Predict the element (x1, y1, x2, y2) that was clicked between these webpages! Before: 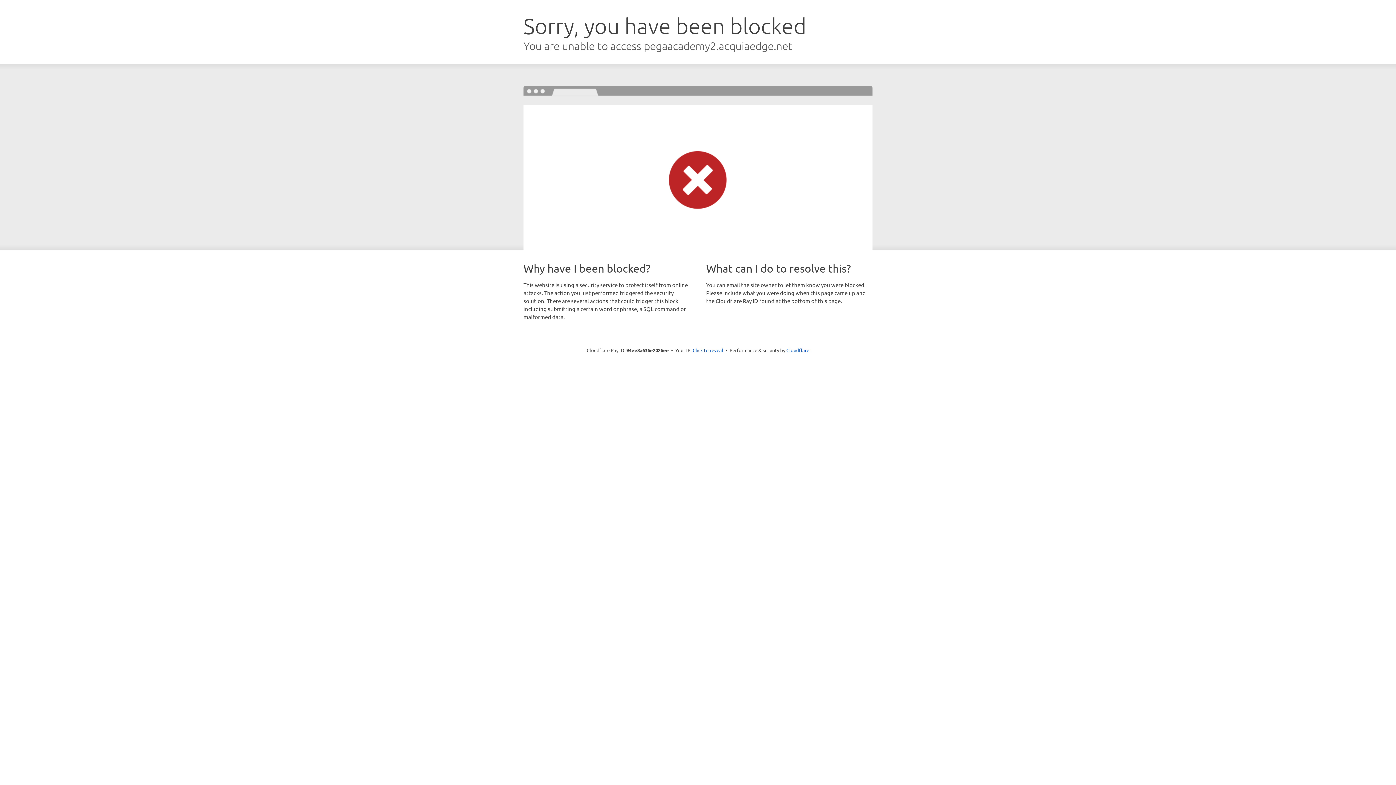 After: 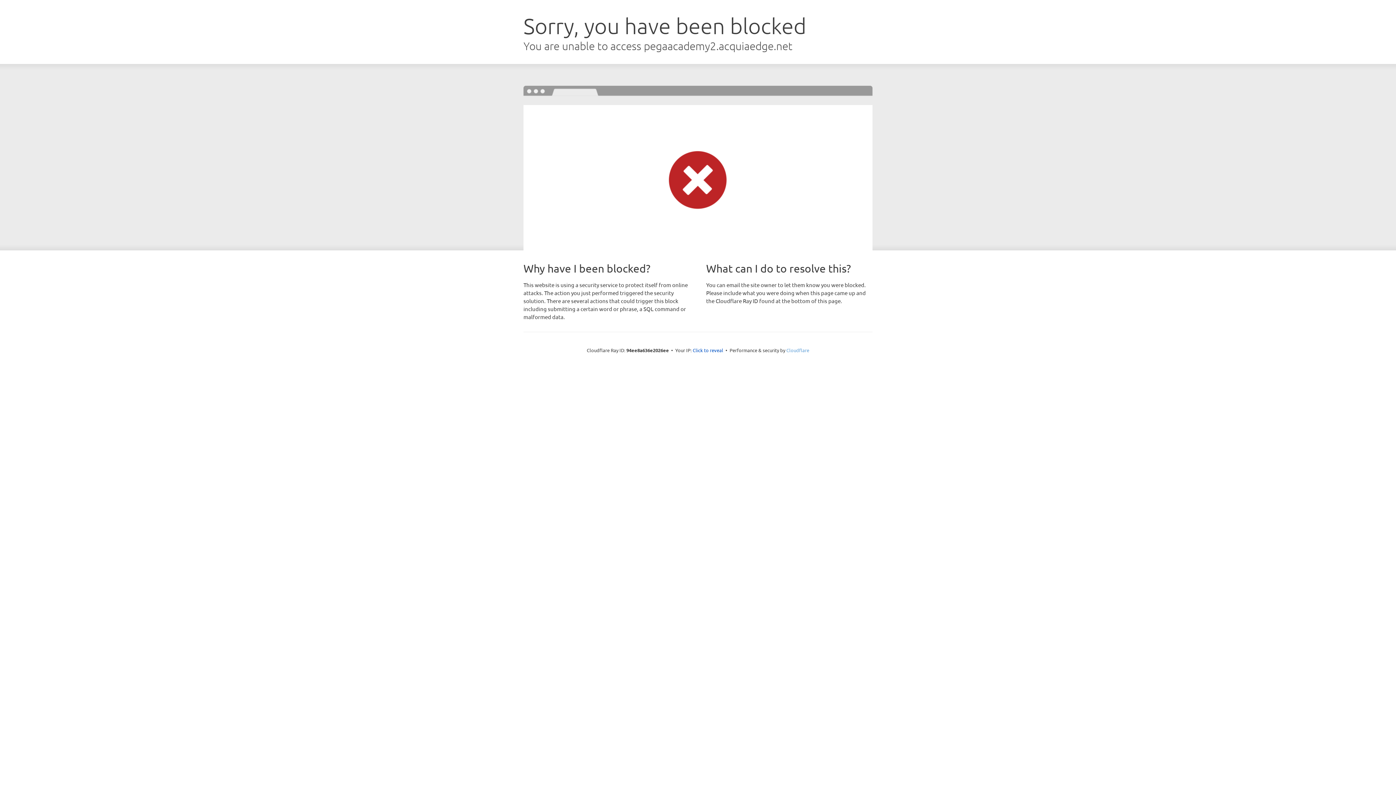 Action: label: Cloudflare bbox: (786, 347, 809, 353)